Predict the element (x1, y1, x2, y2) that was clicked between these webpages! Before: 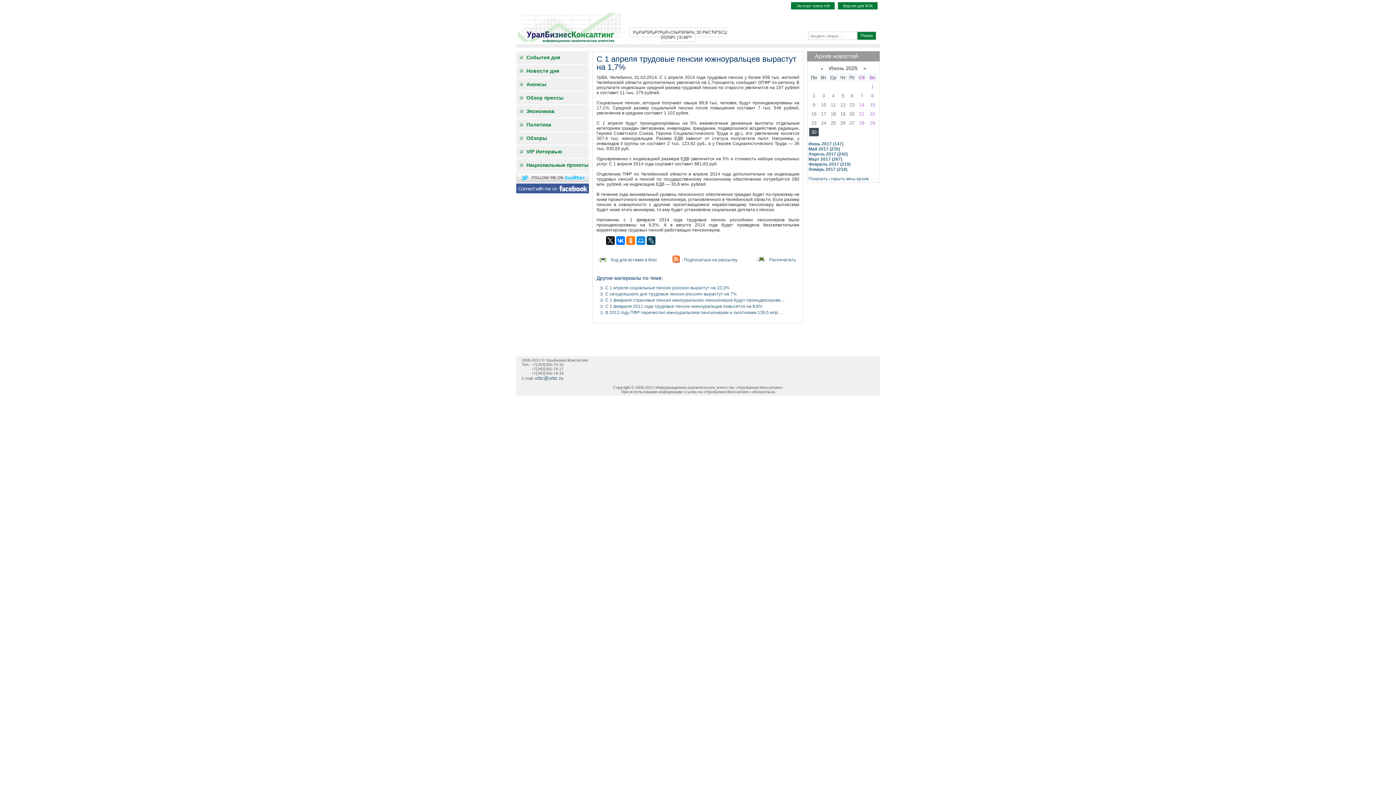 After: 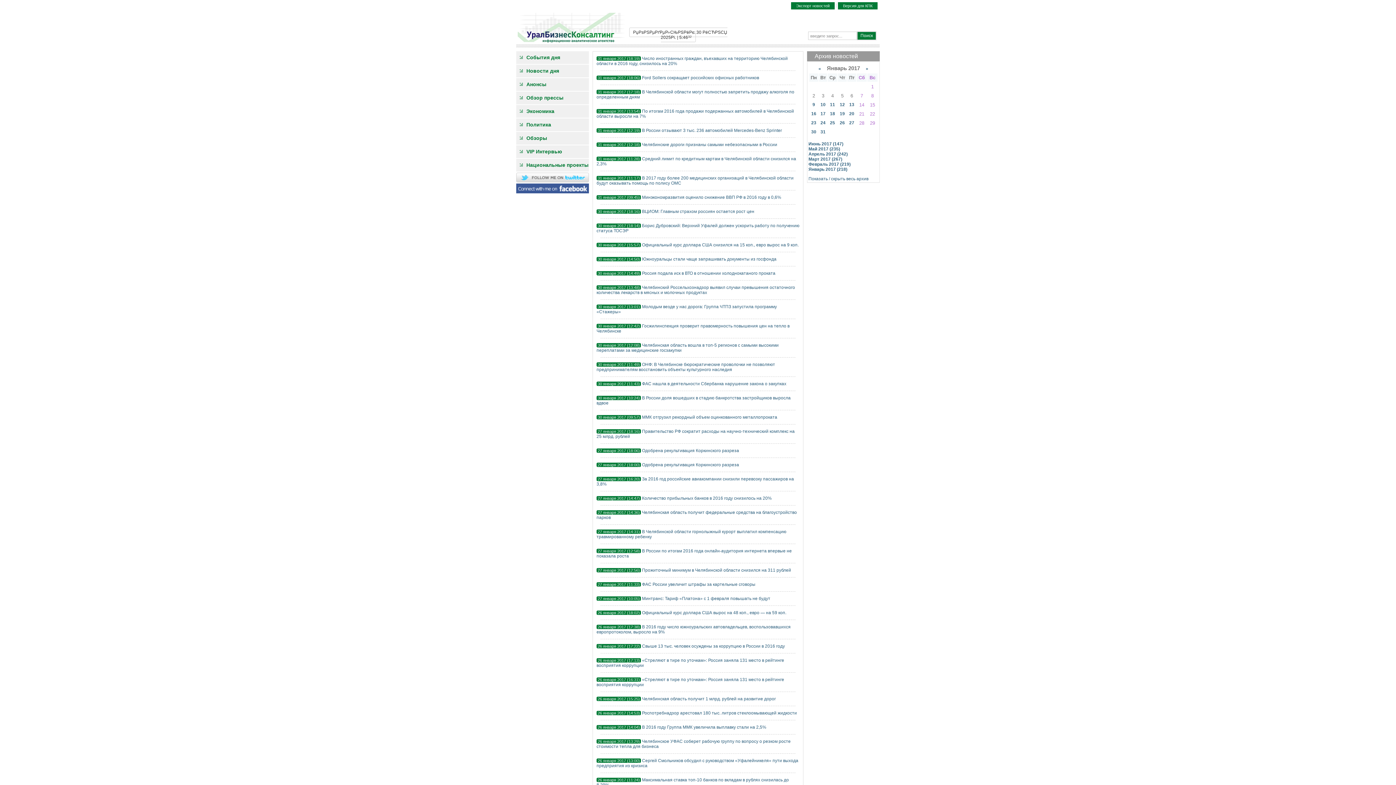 Action: bbox: (808, 166, 847, 172) label: Январь 2017 (218)